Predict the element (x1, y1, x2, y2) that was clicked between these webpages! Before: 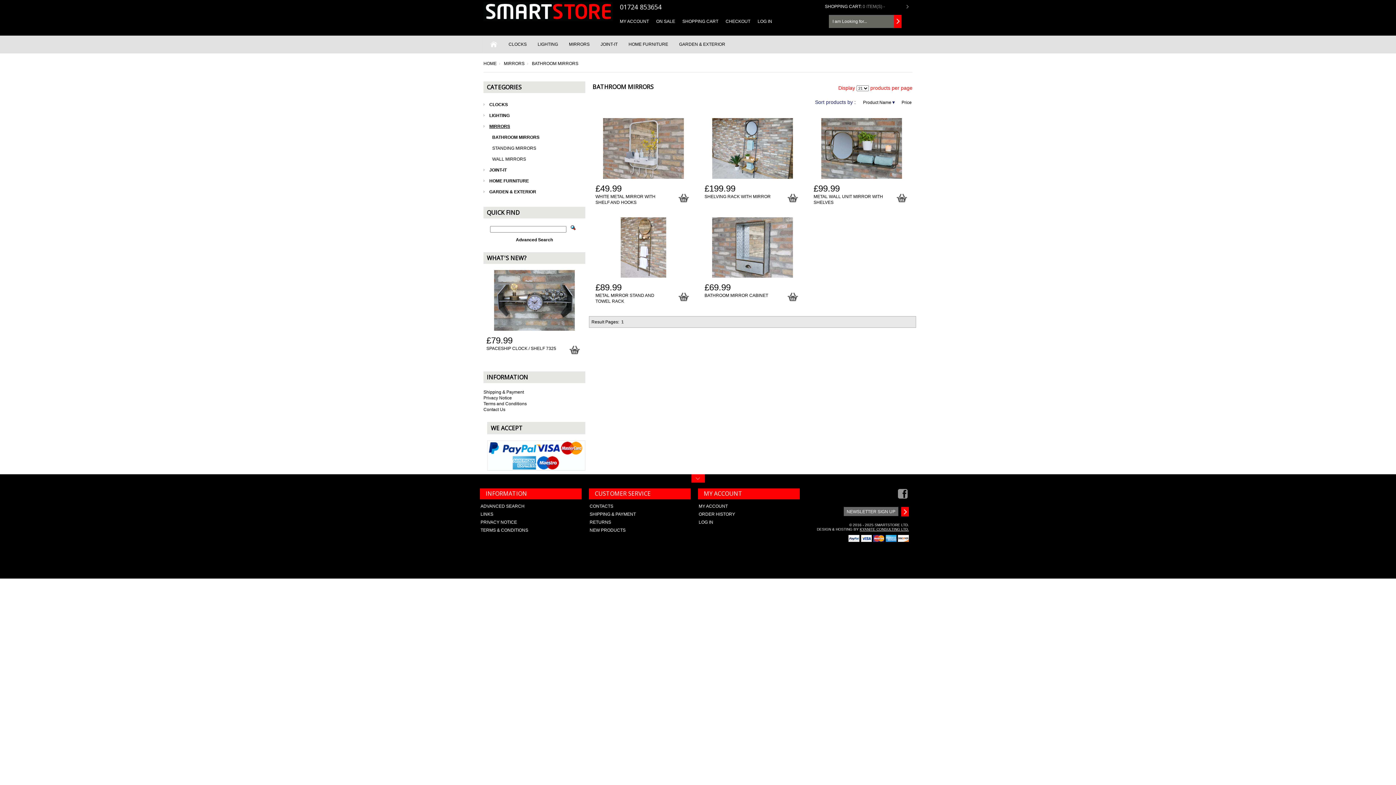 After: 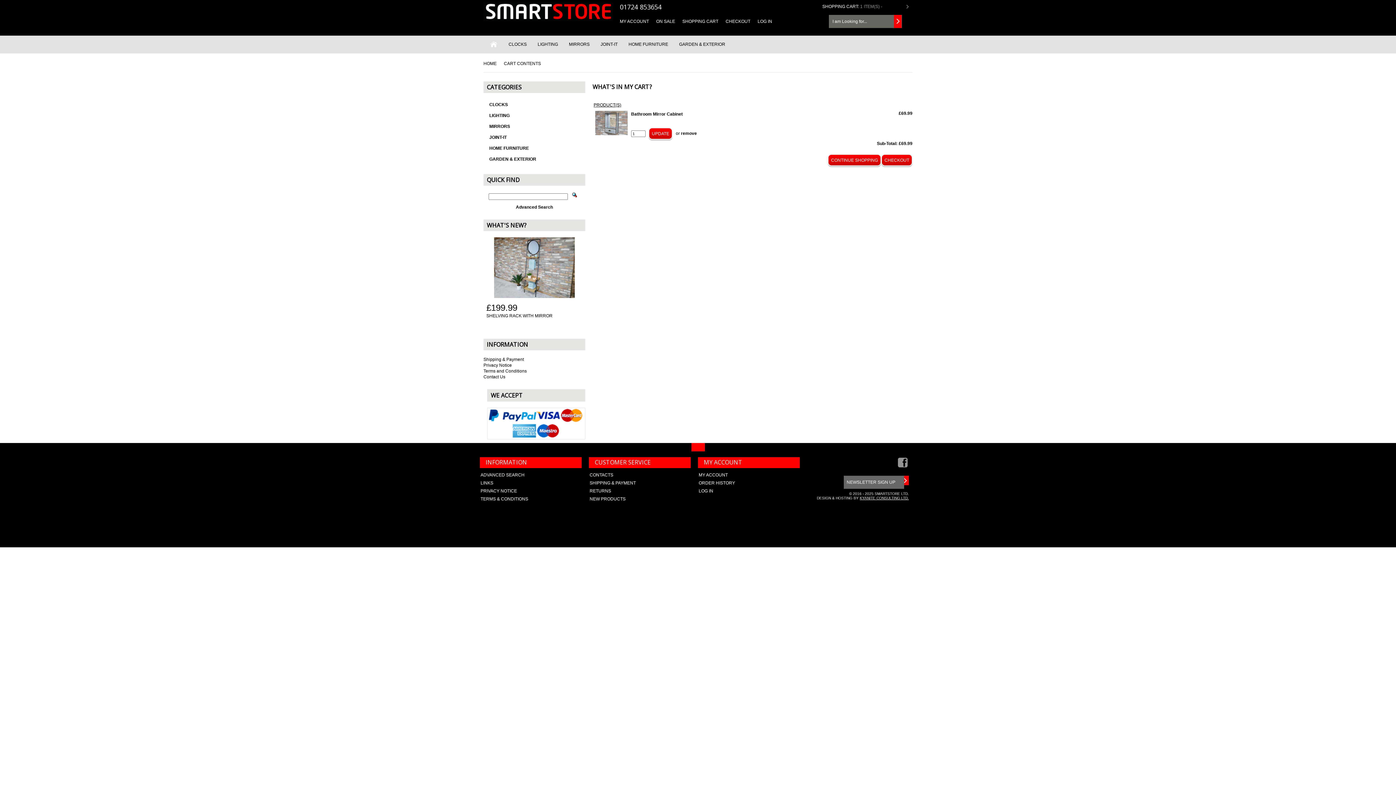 Action: bbox: (787, 292, 798, 301)